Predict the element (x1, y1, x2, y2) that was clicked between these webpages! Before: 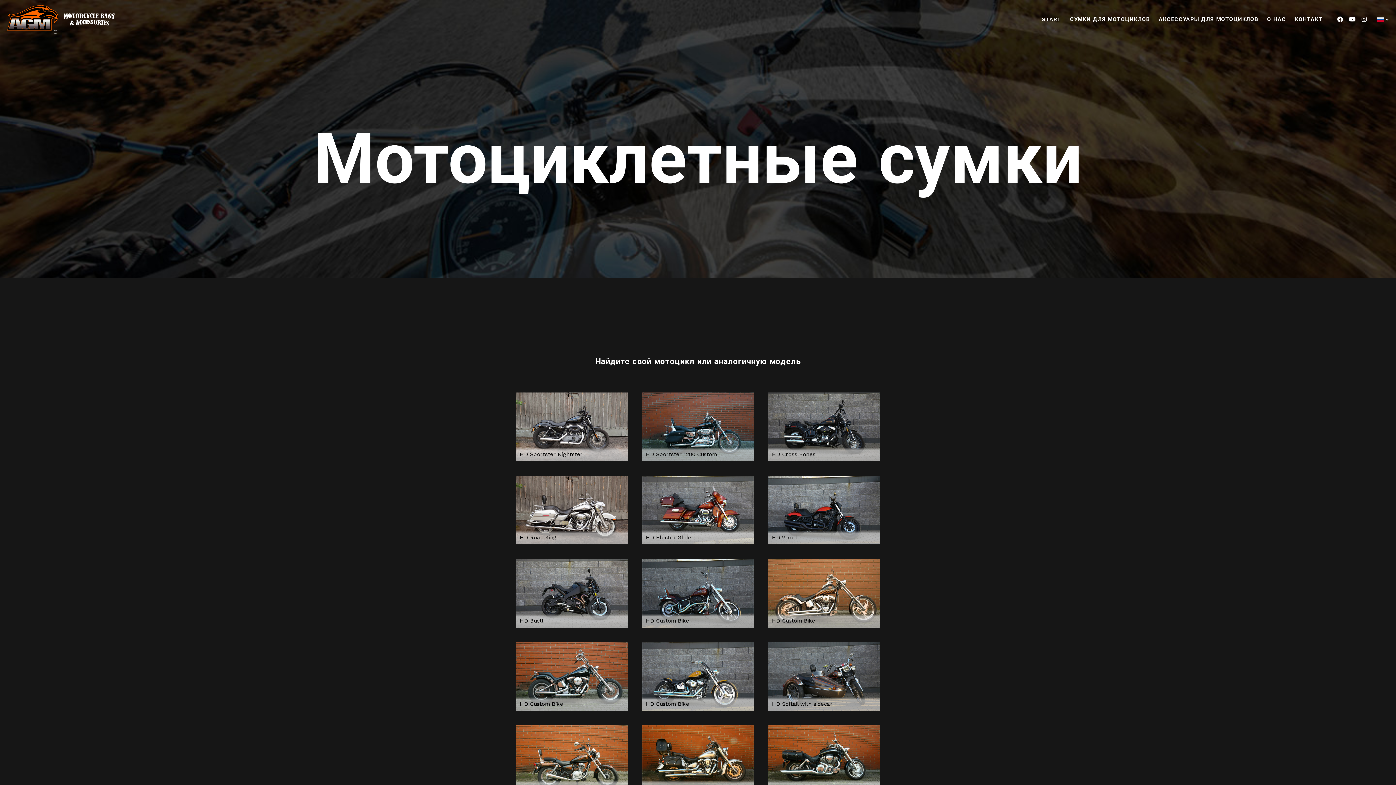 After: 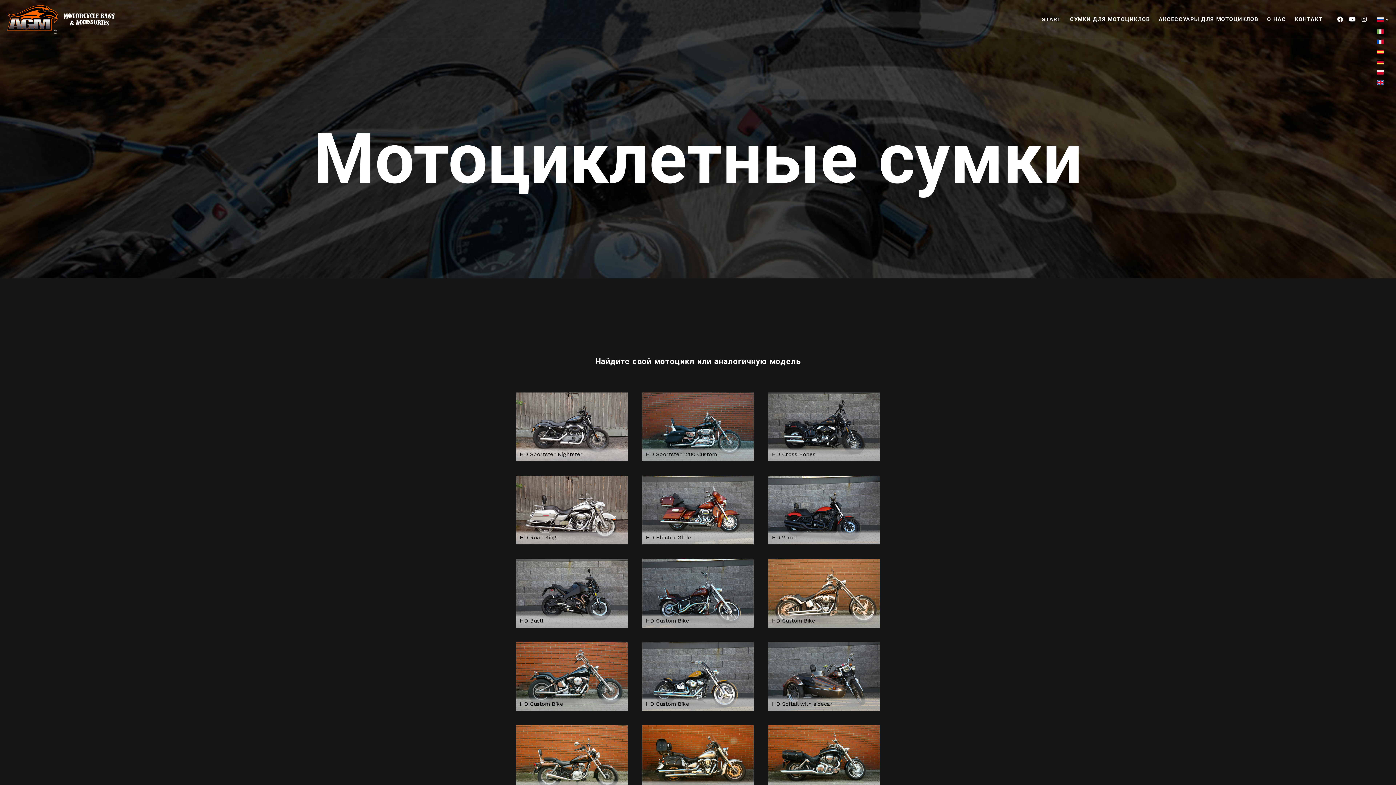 Action: label:  
Russian (Russia) bbox: (1377, 16, 1389, 22)